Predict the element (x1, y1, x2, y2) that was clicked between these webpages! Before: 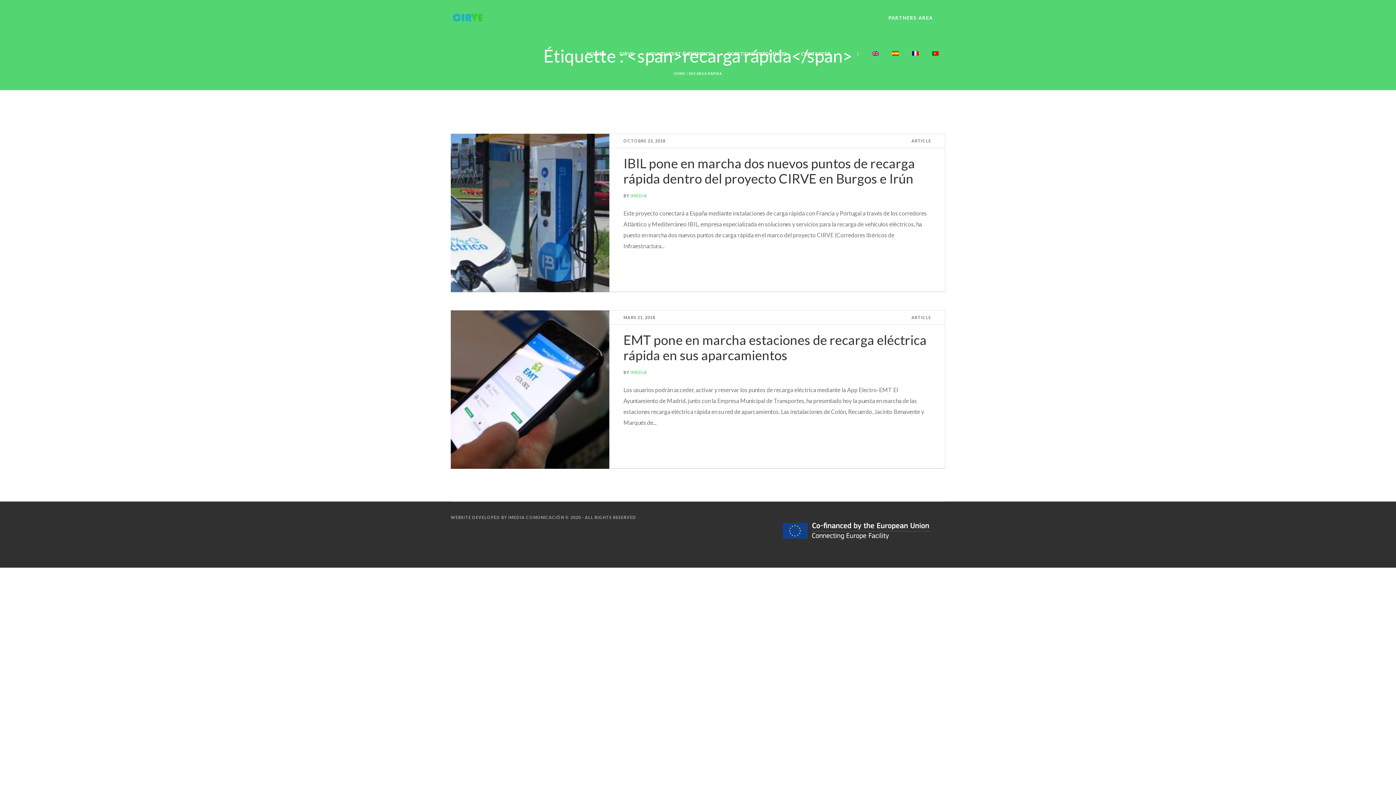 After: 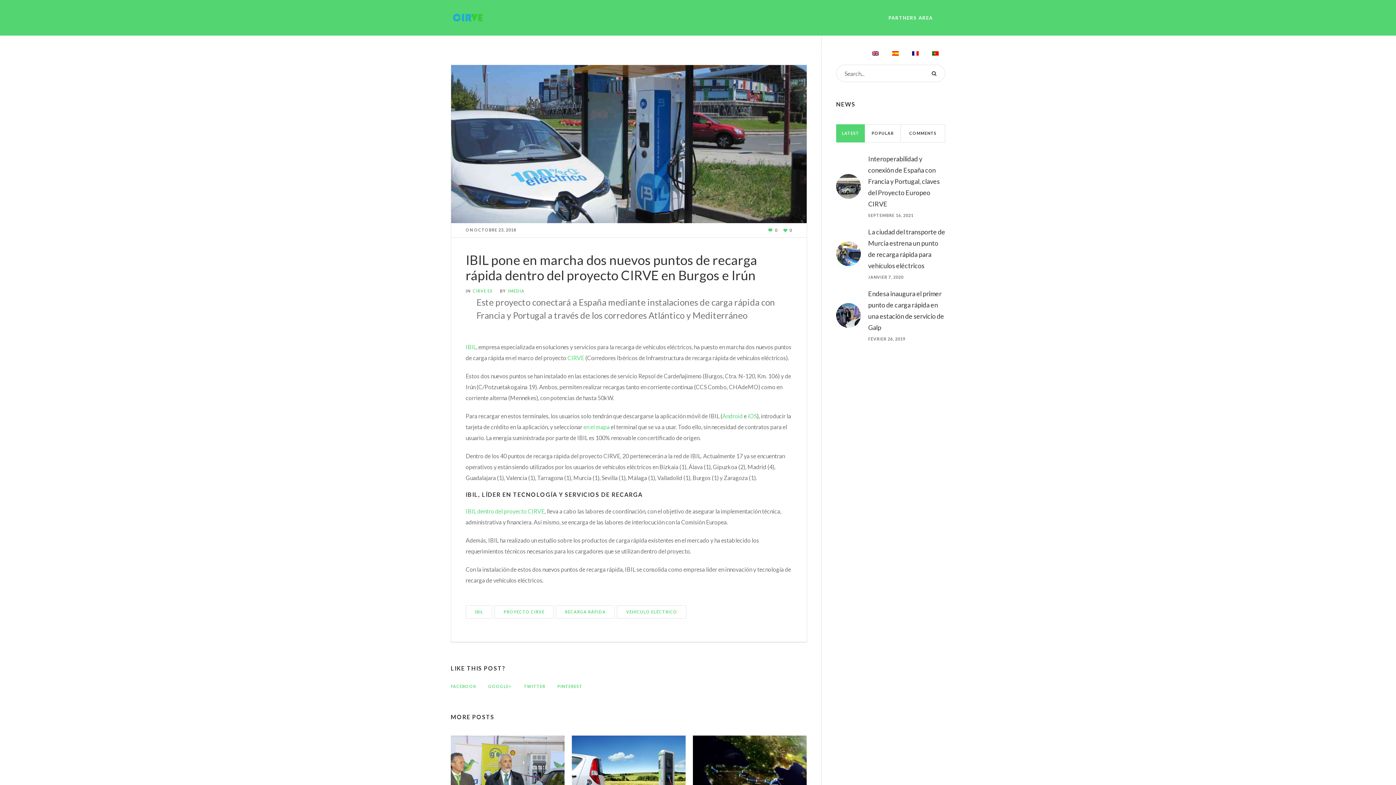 Action: bbox: (450, 133, 609, 292)